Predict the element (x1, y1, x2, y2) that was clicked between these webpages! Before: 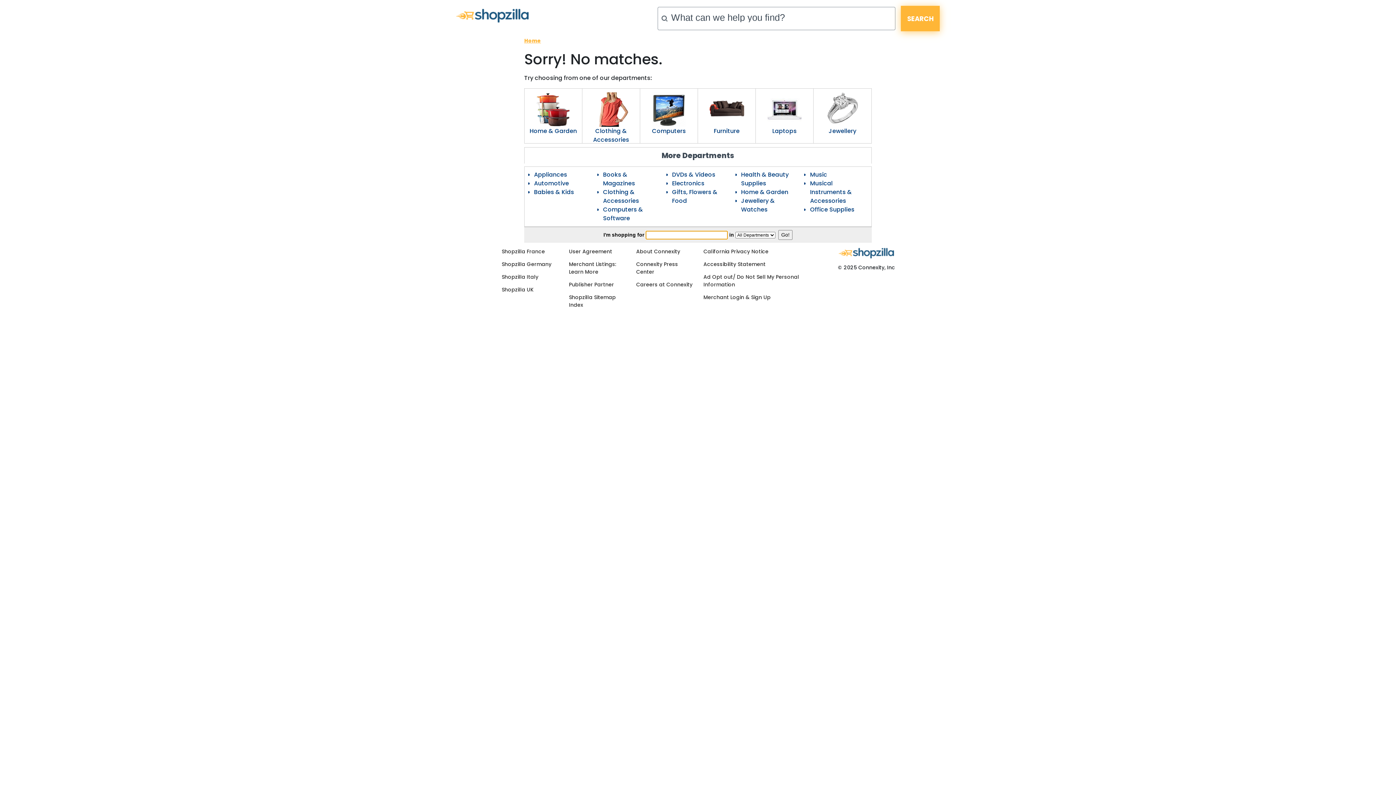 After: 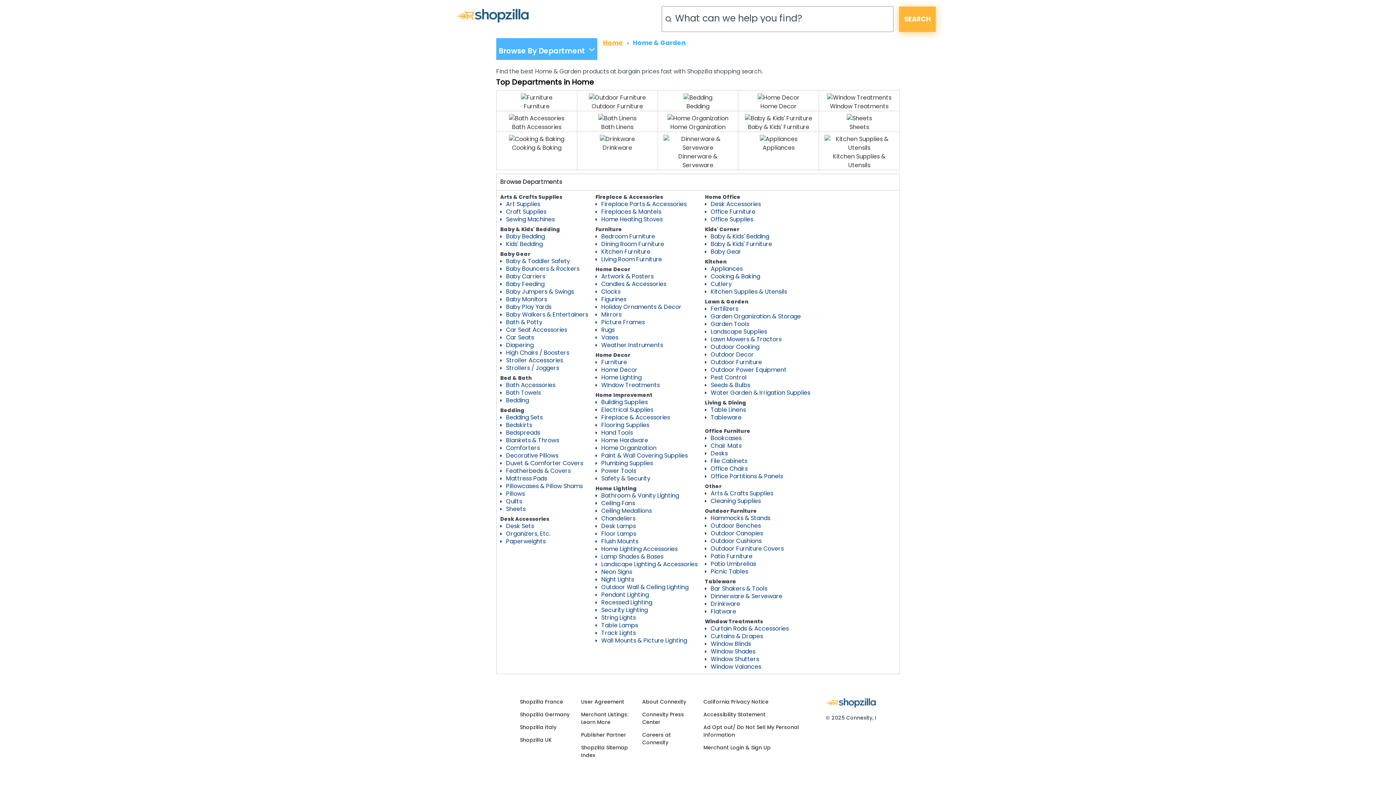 Action: label: Home & Garden bbox: (741, 188, 788, 196)